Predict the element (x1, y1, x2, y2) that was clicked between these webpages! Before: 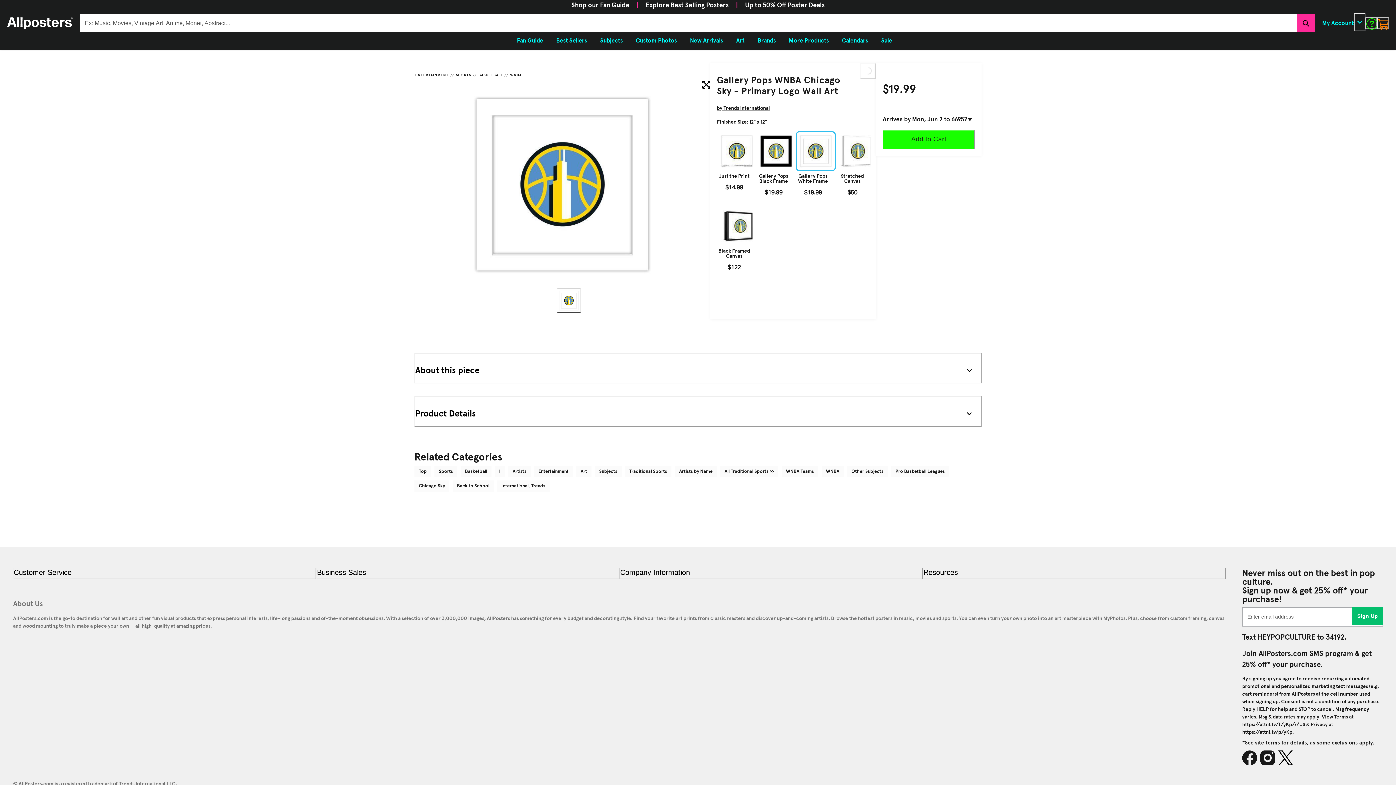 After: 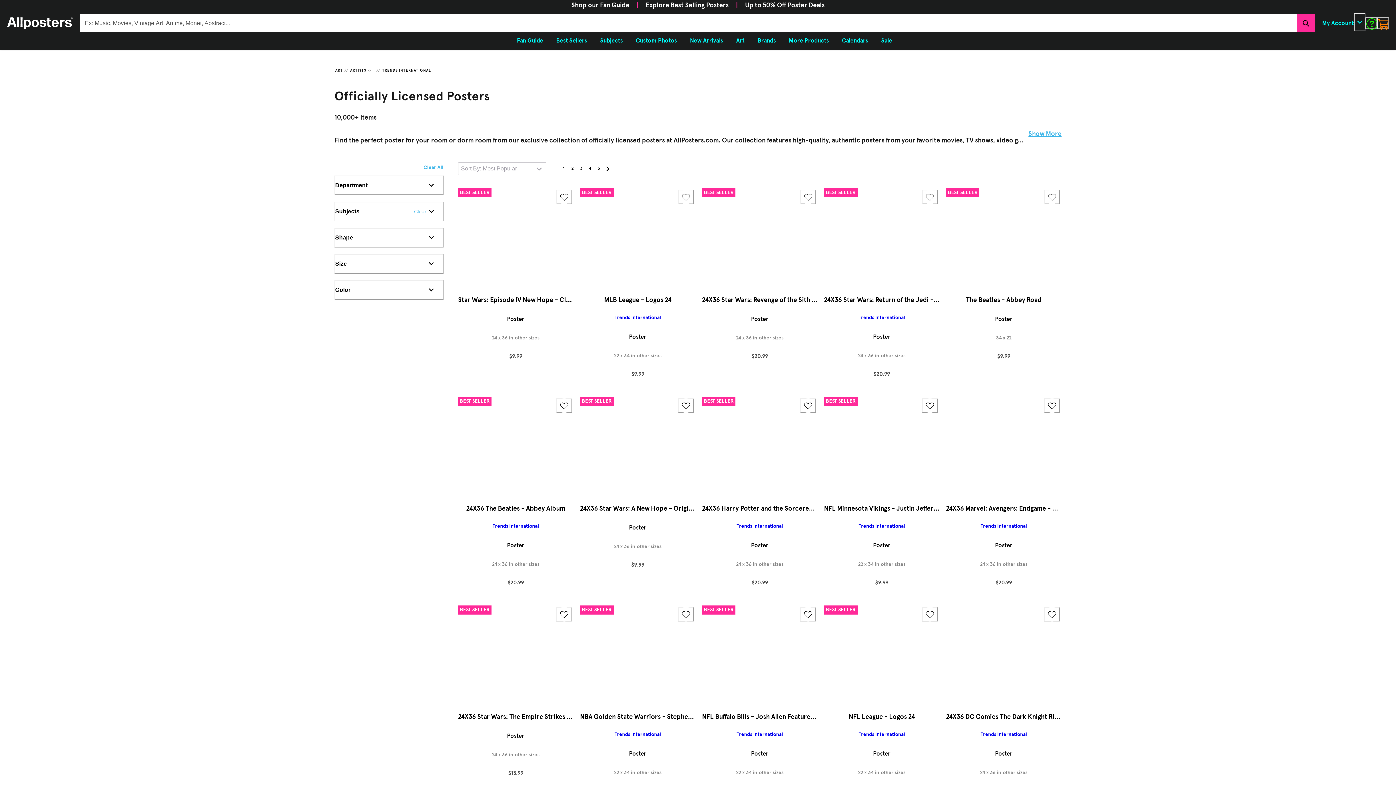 Action: label: by Trends International bbox: (717, 104, 770, 111)